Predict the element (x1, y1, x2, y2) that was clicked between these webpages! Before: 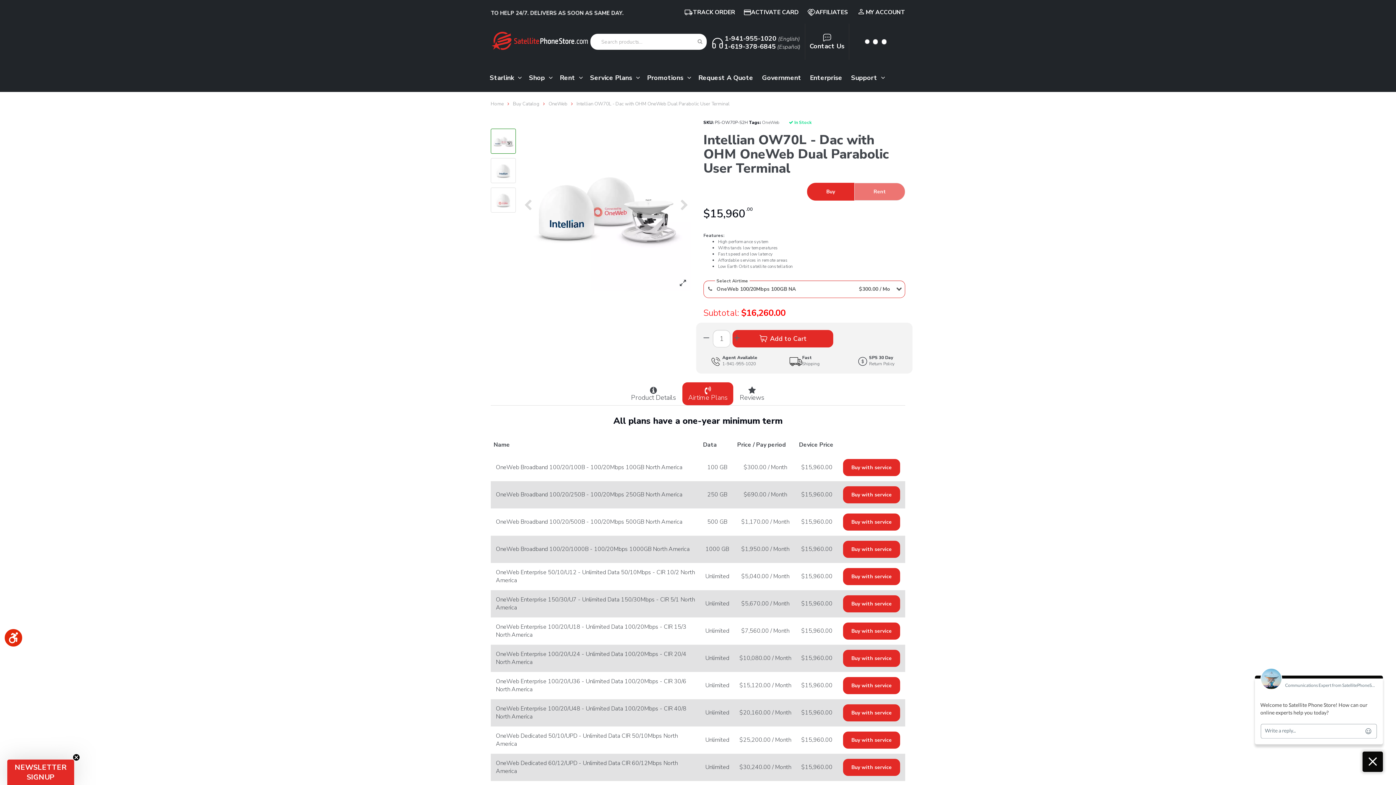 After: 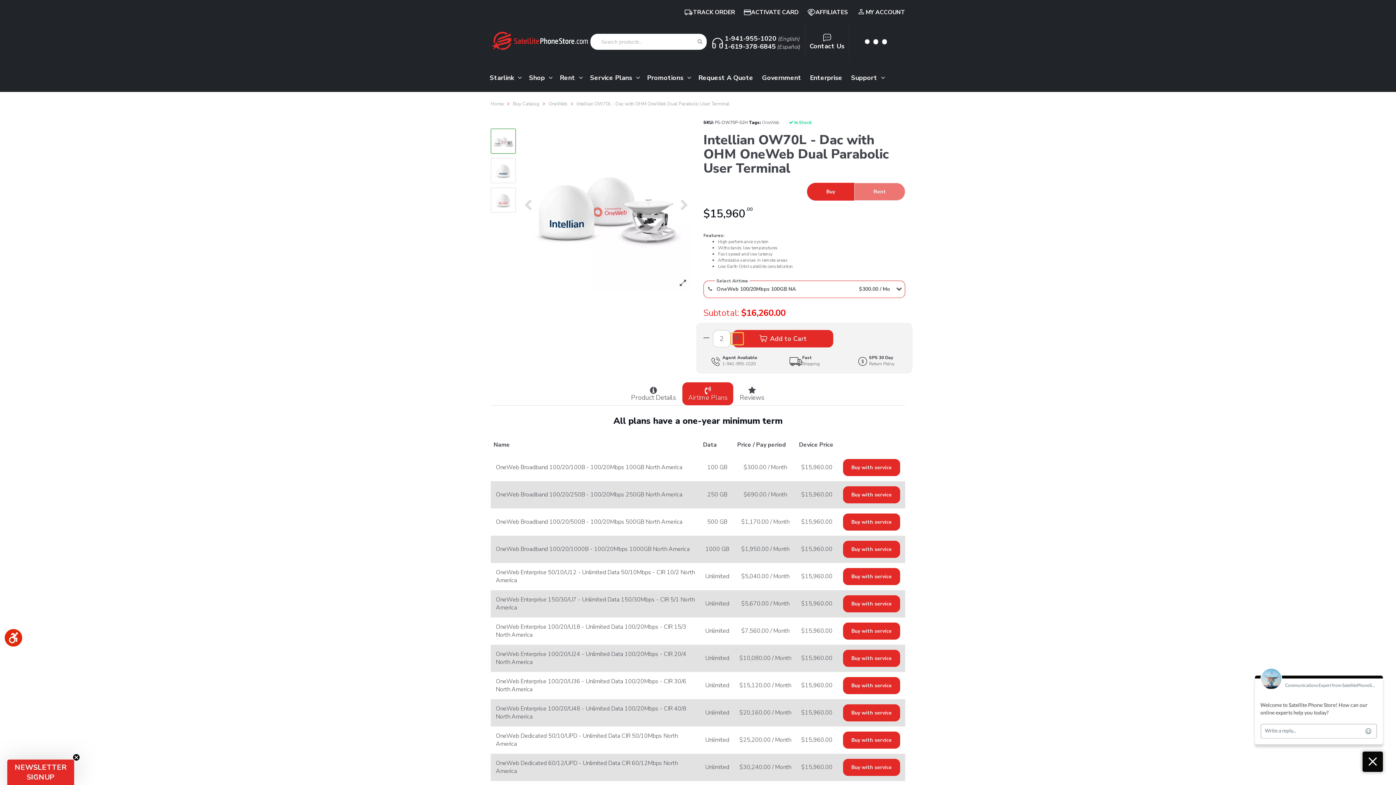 Action: bbox: (730, 332, 743, 345) label: Decrease quantity